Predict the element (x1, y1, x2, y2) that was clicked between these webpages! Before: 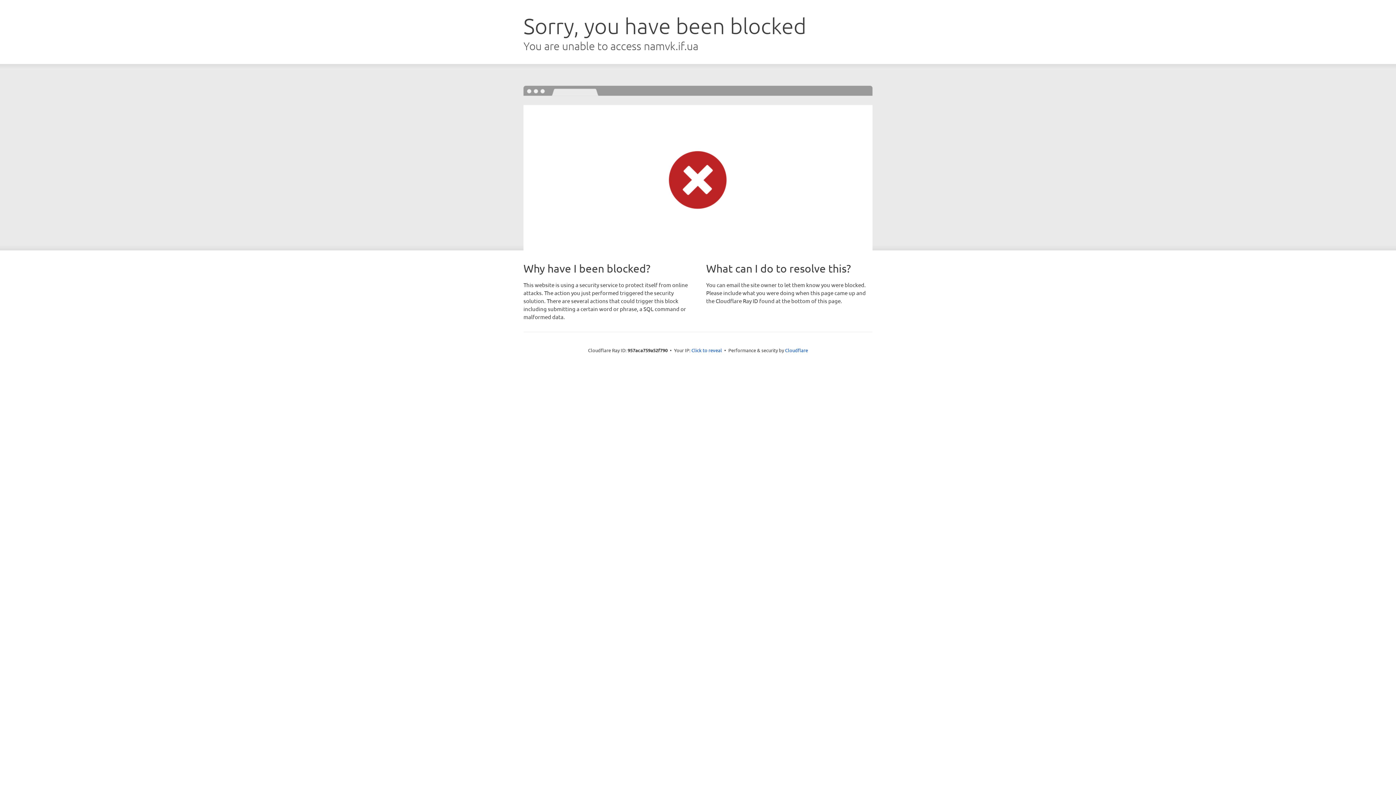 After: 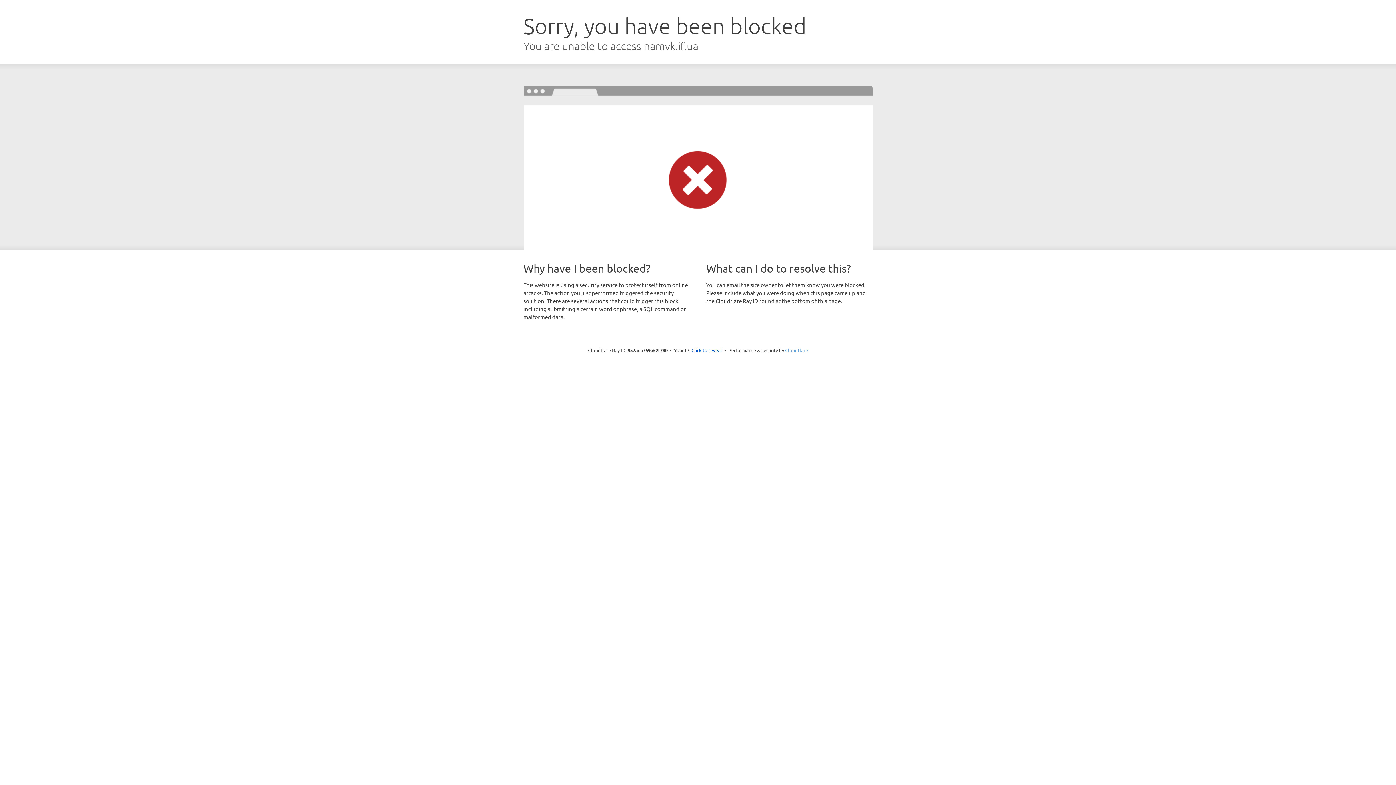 Action: label: Cloudflare bbox: (785, 347, 808, 353)